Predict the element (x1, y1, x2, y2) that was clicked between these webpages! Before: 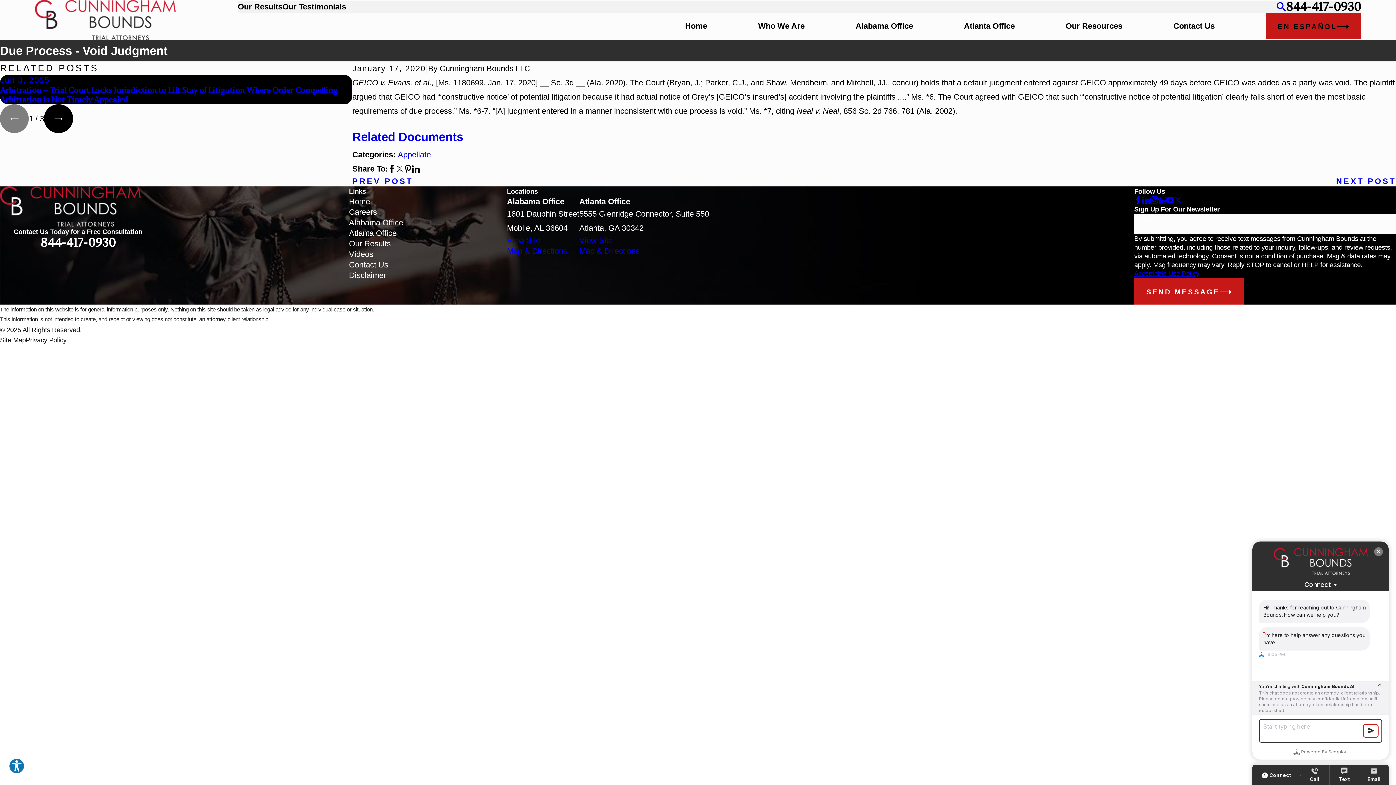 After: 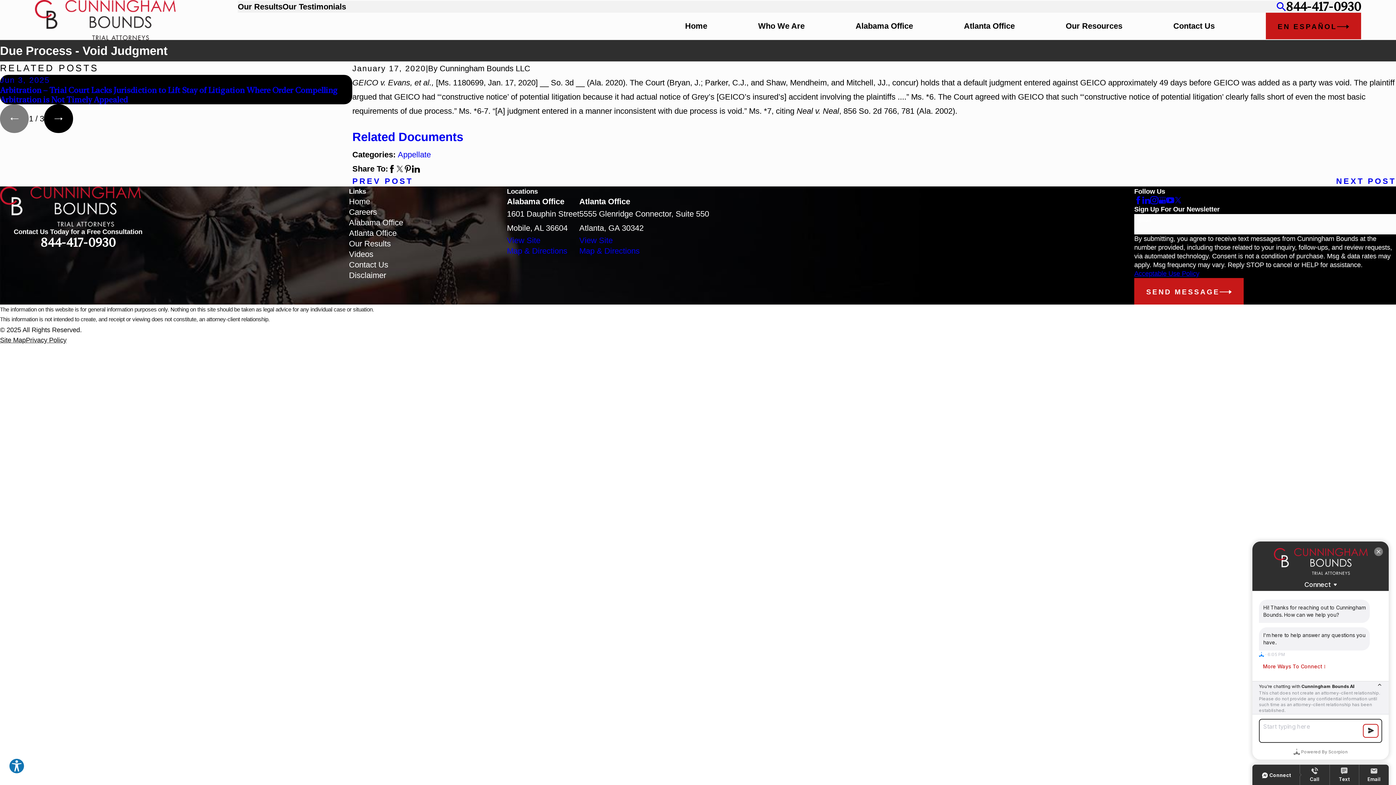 Action: bbox: (1158, 196, 1166, 204) label: Google Business Profile